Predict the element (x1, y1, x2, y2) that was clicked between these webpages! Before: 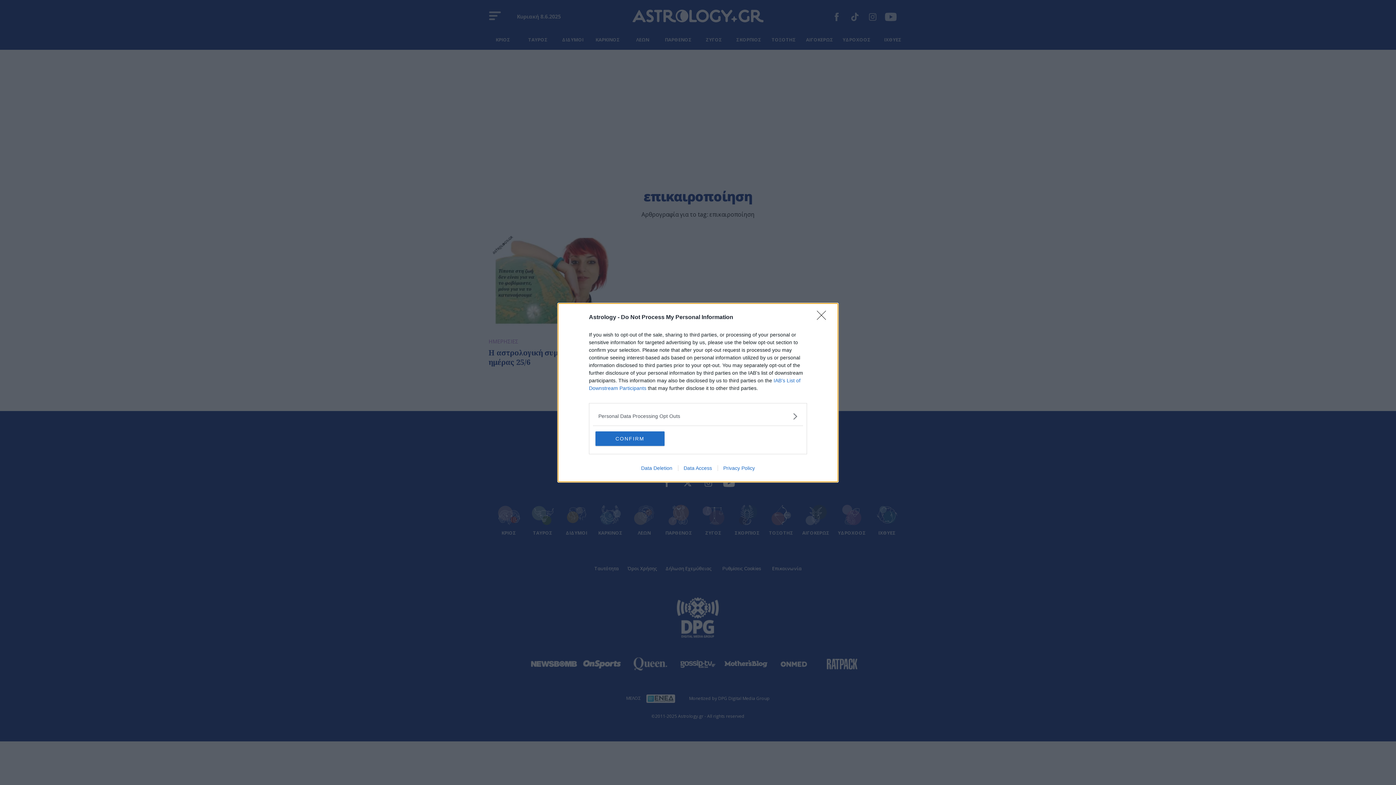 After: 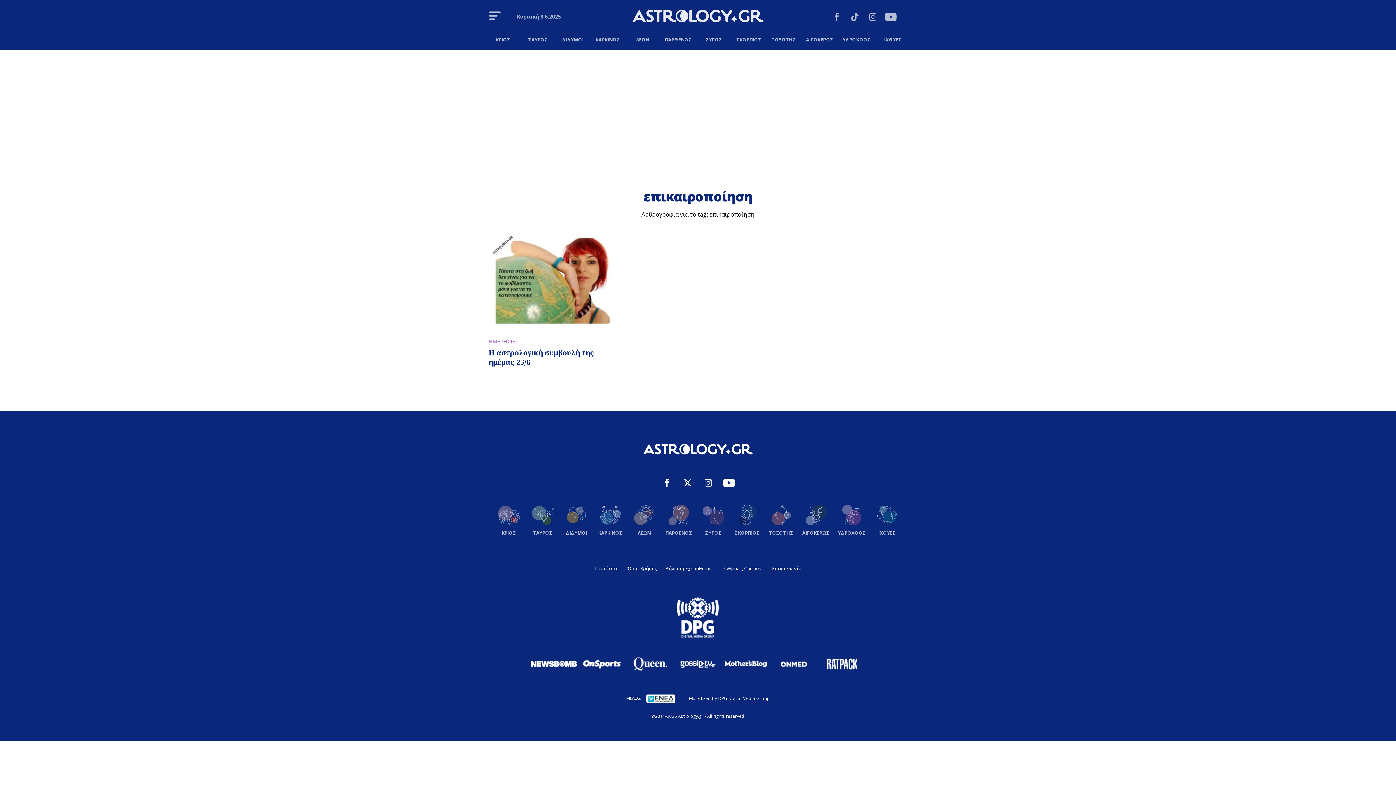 Action: label: CONFIRM bbox: (595, 431, 664, 446)